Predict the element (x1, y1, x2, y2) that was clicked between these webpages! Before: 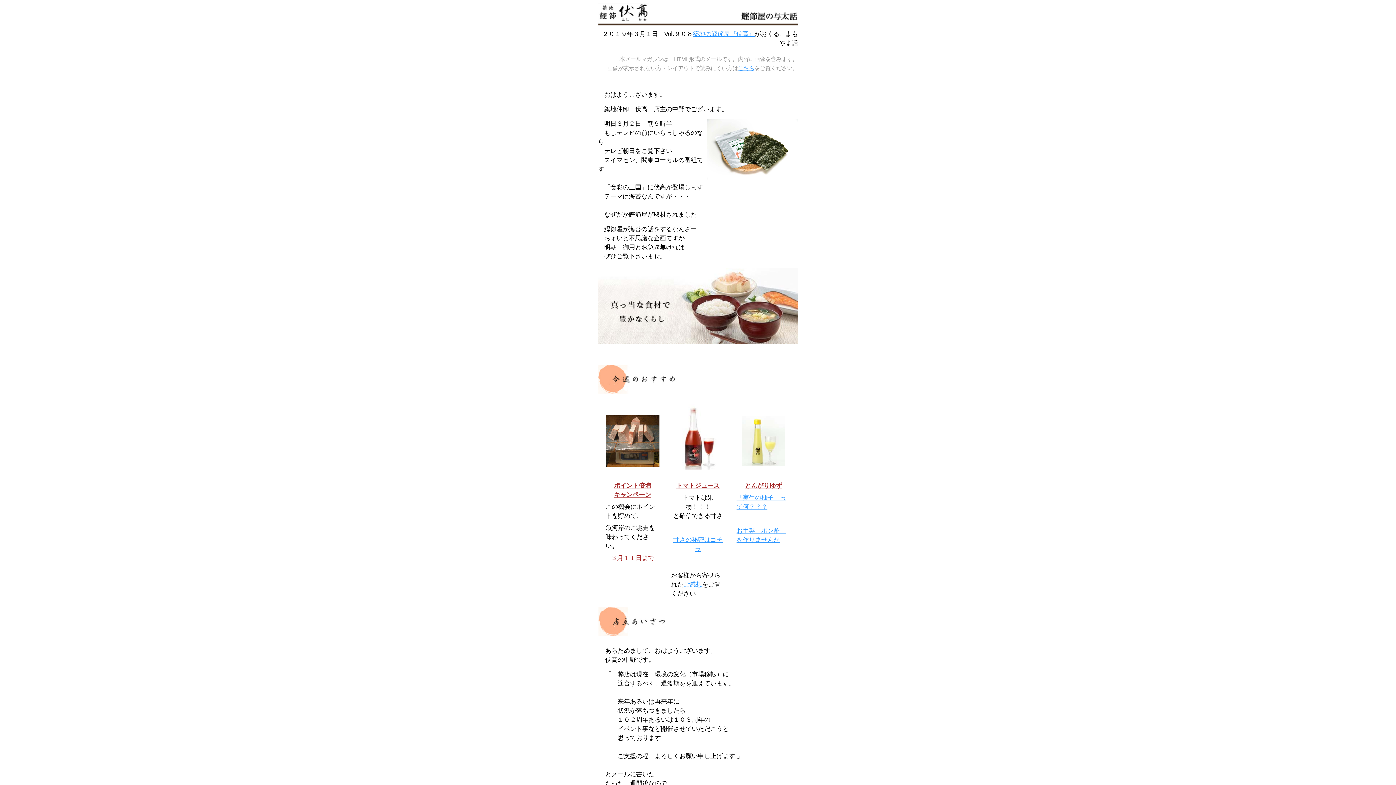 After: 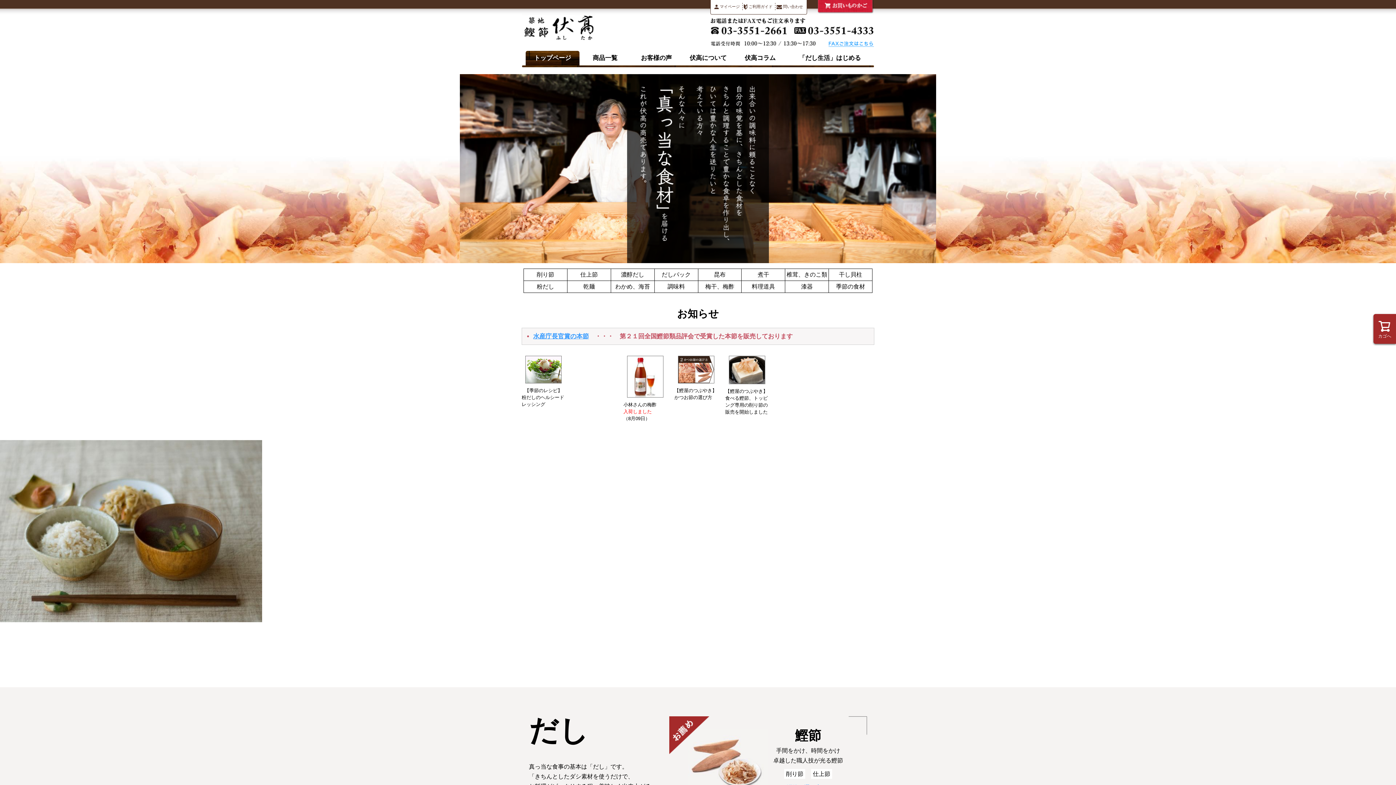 Action: label: 築地の鰹節屋『伏高』 bbox: (693, 30, 754, 37)